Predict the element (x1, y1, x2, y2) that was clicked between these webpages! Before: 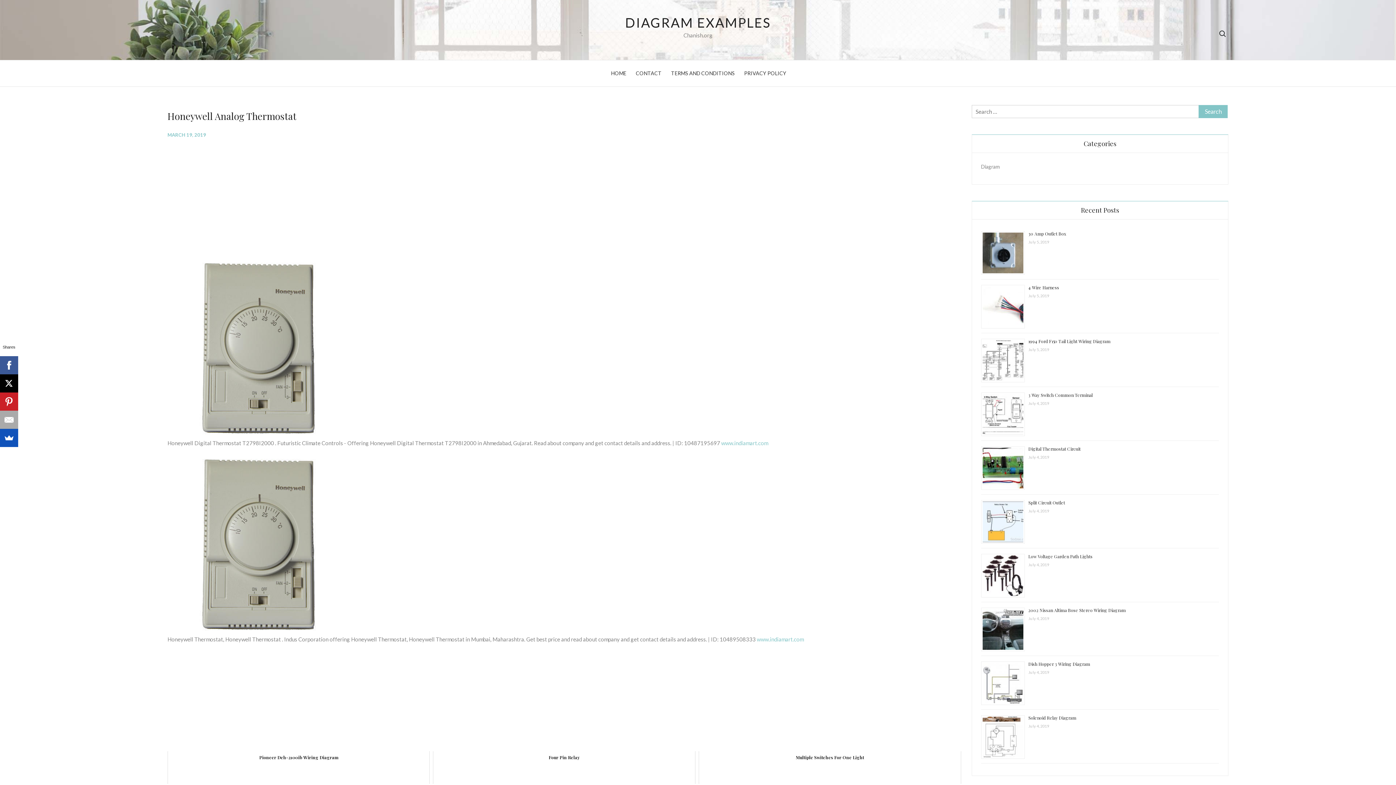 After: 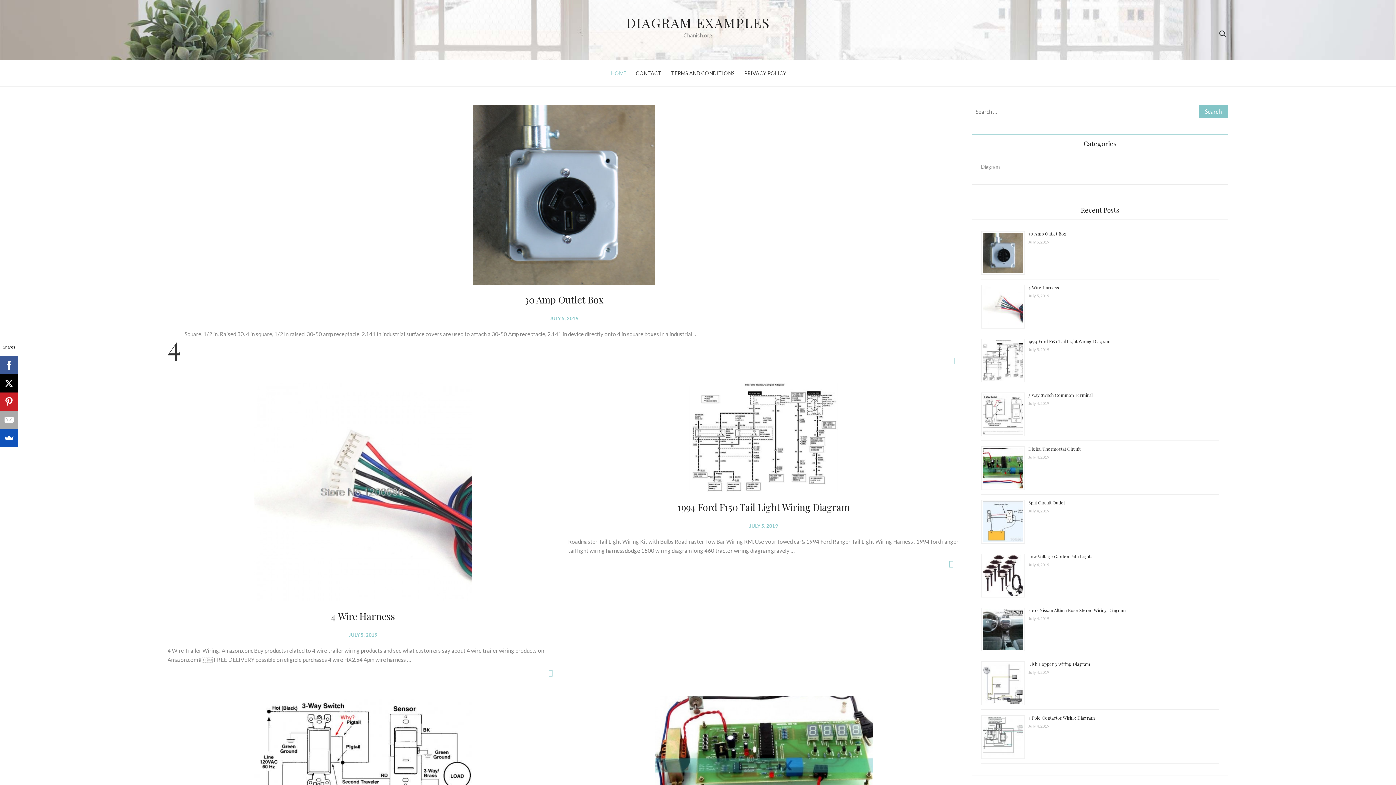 Action: bbox: (625, 14, 771, 30) label: DIAGRAM EXAMPLES